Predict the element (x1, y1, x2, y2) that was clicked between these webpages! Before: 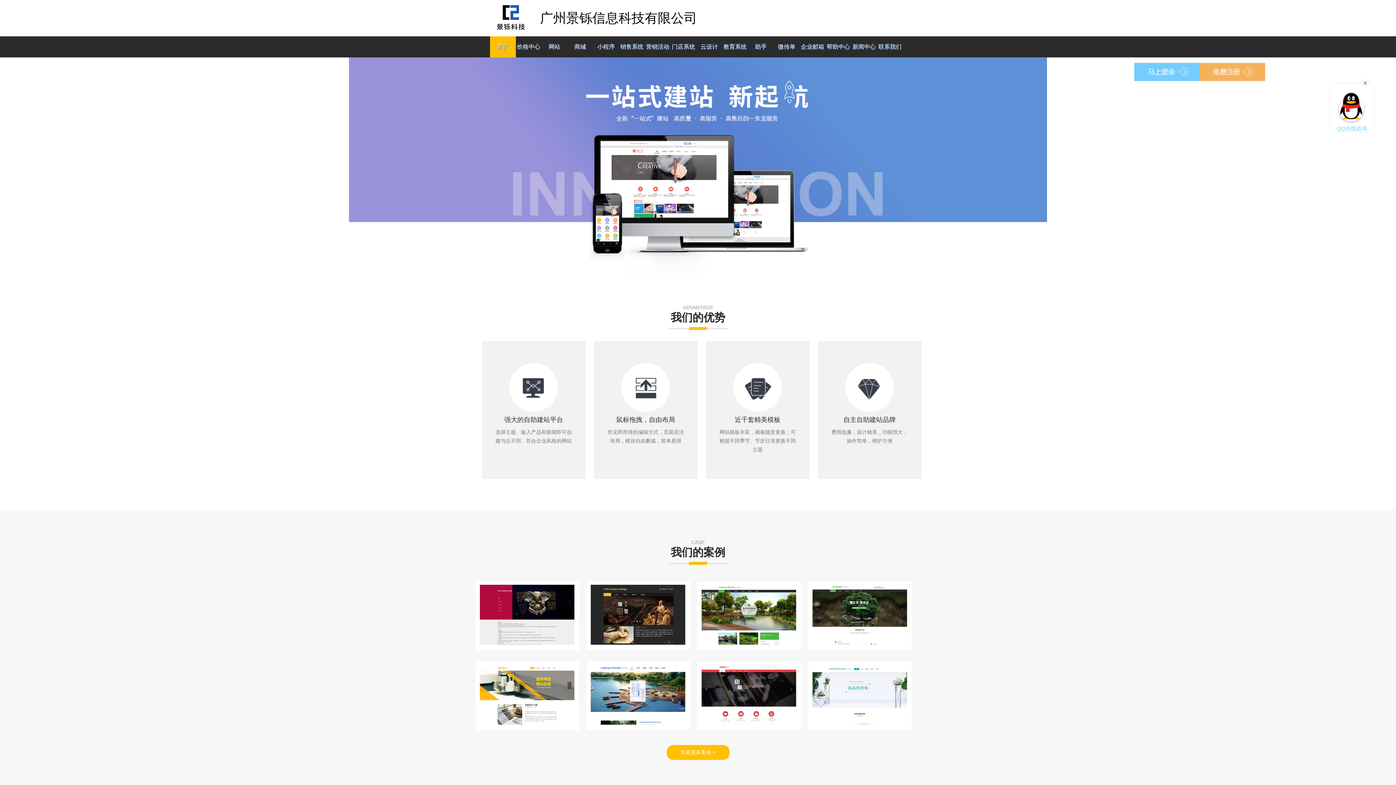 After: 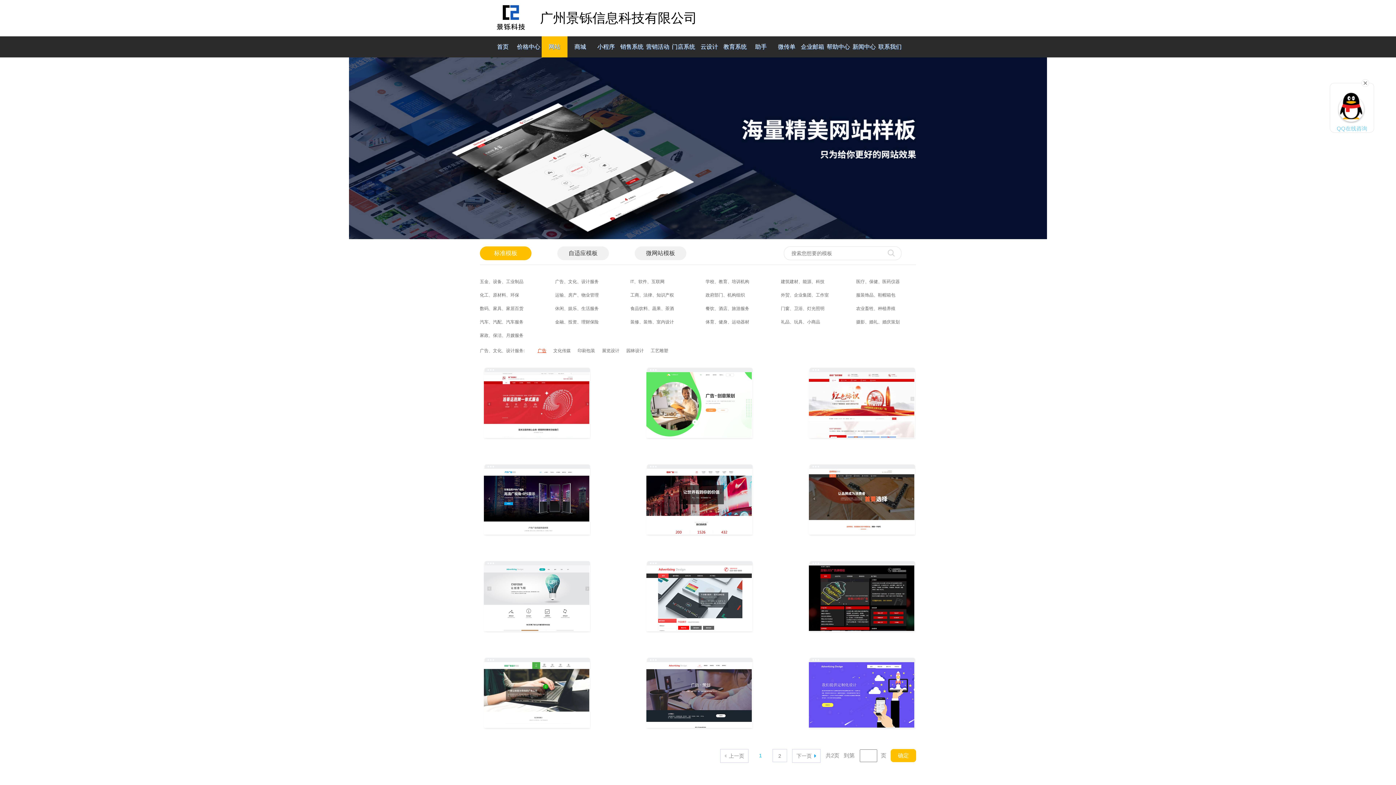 Action: label: 查看更多案例 > bbox: (666, 745, 729, 760)